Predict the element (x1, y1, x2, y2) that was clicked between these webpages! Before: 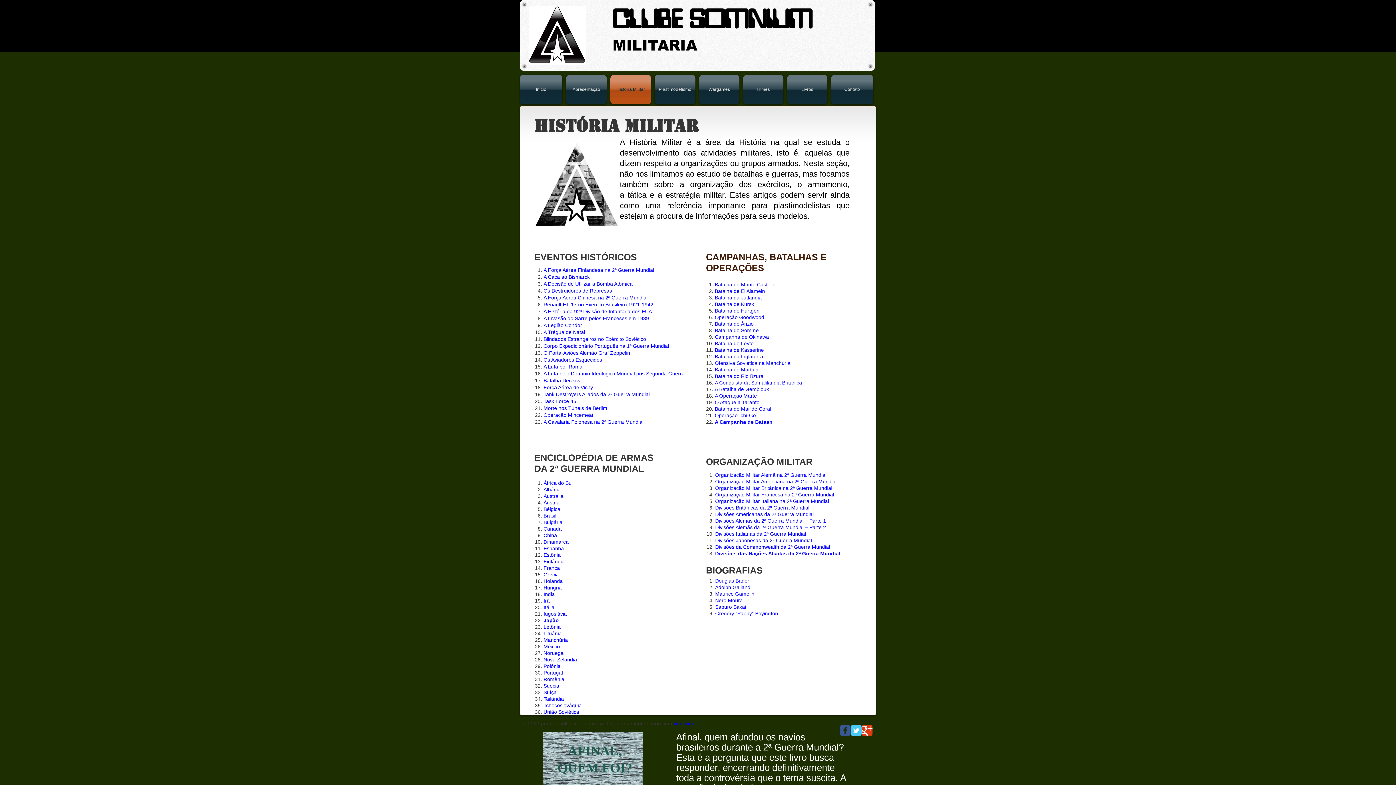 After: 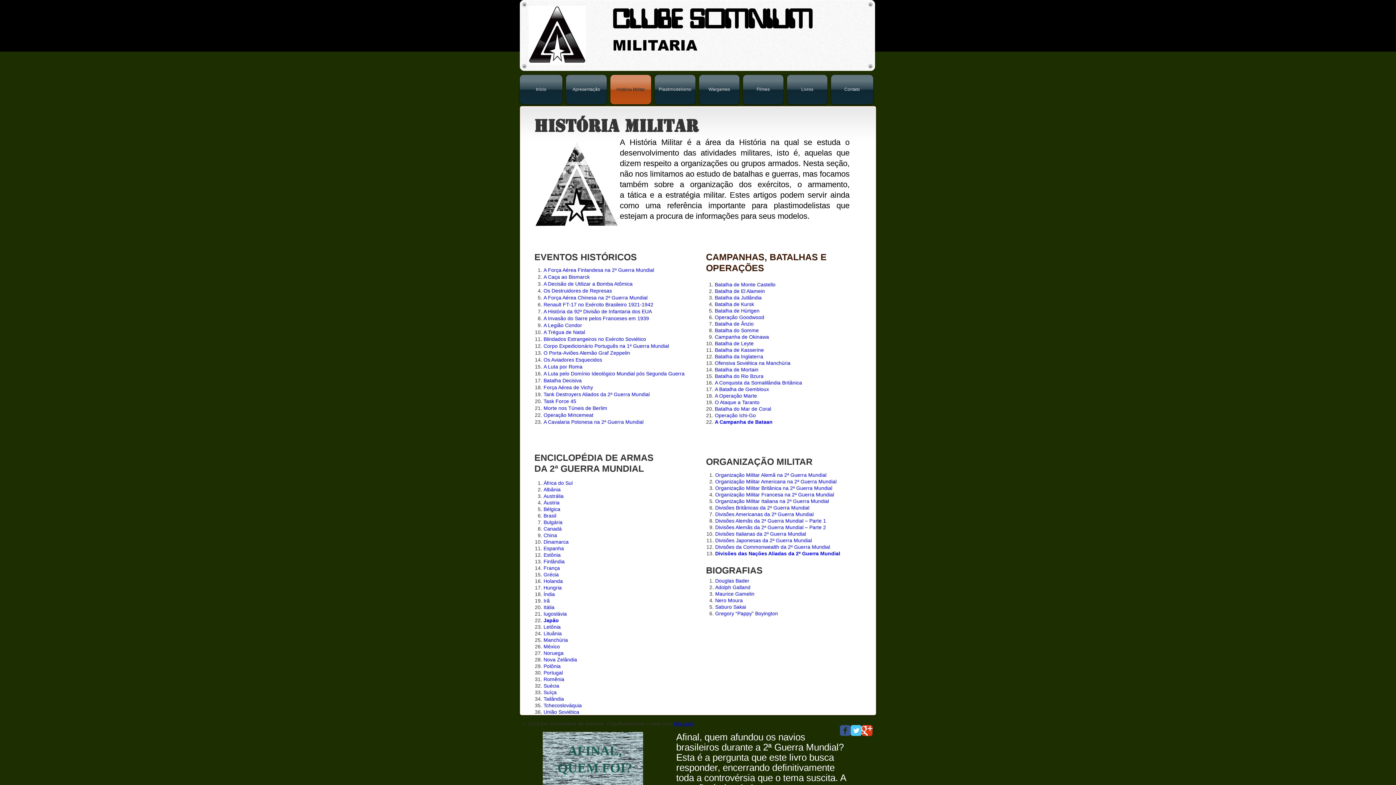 Action: label: Polônia bbox: (543, 663, 560, 669)